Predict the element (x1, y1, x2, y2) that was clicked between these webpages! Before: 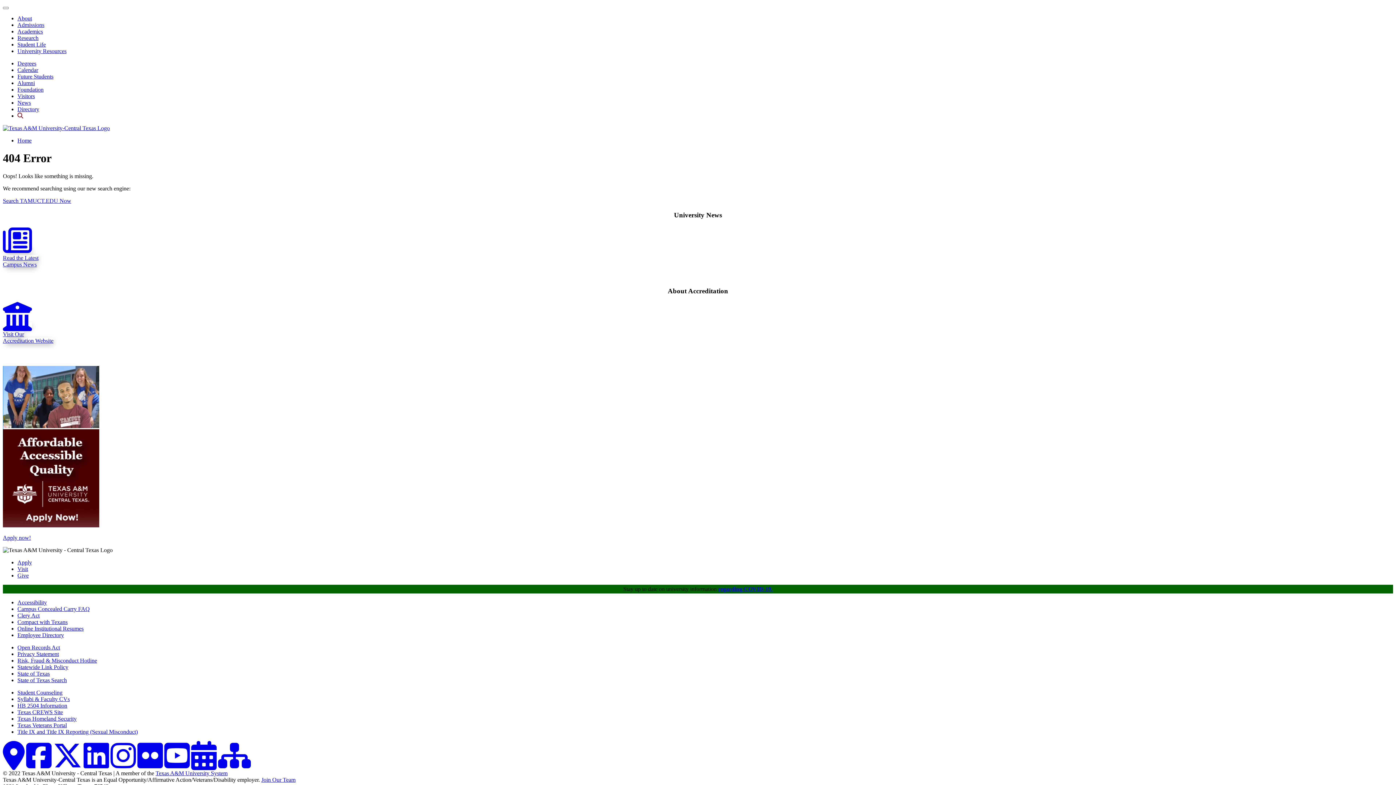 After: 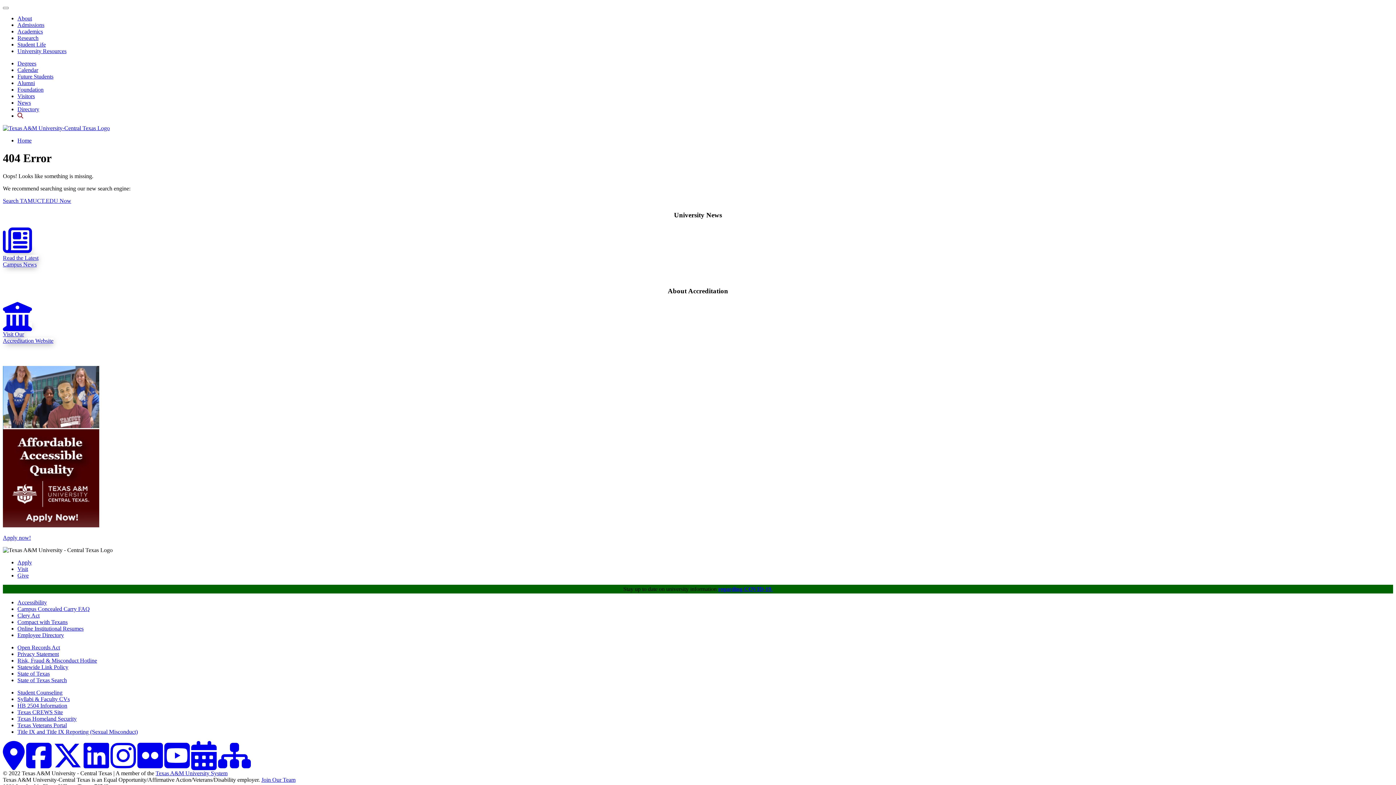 Action: label: Twitter bbox: (53, 741, 82, 770)